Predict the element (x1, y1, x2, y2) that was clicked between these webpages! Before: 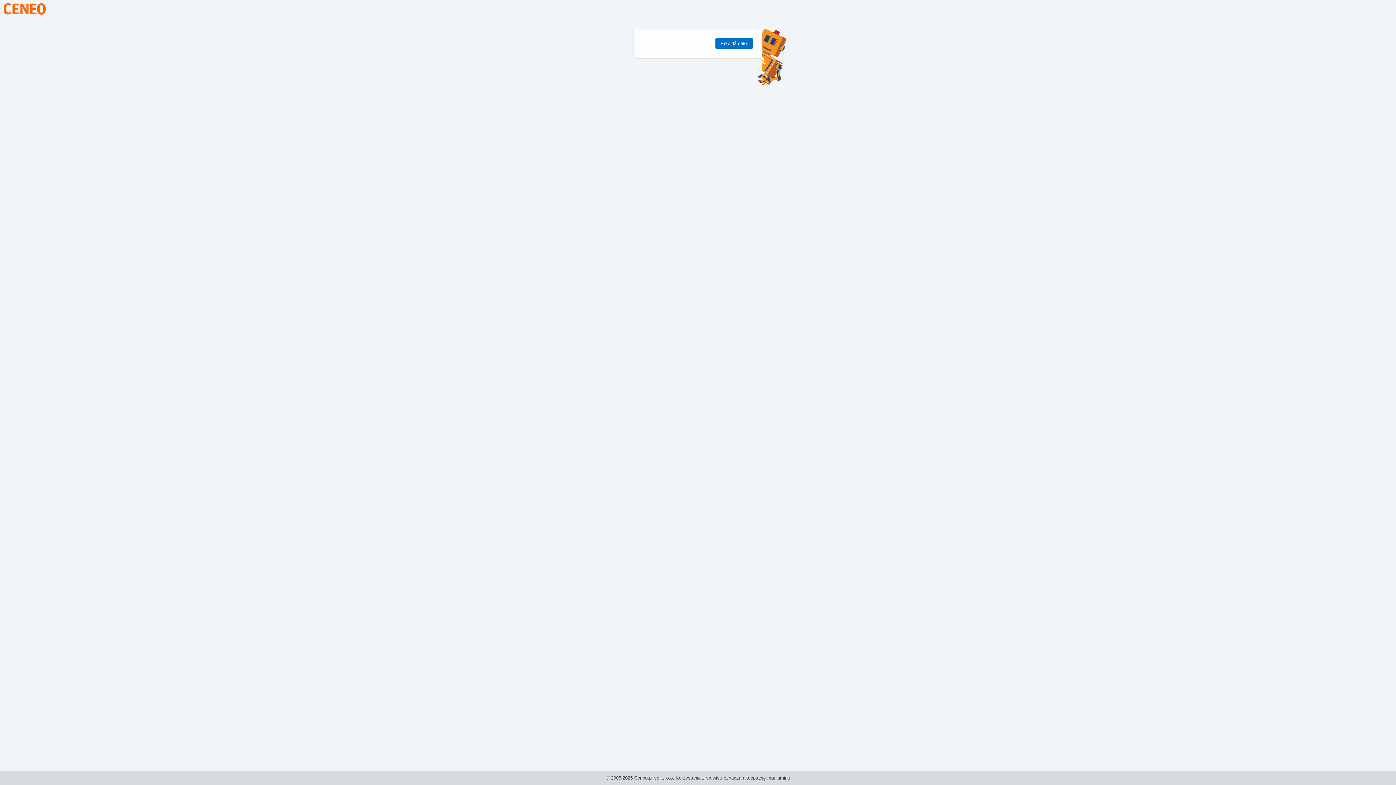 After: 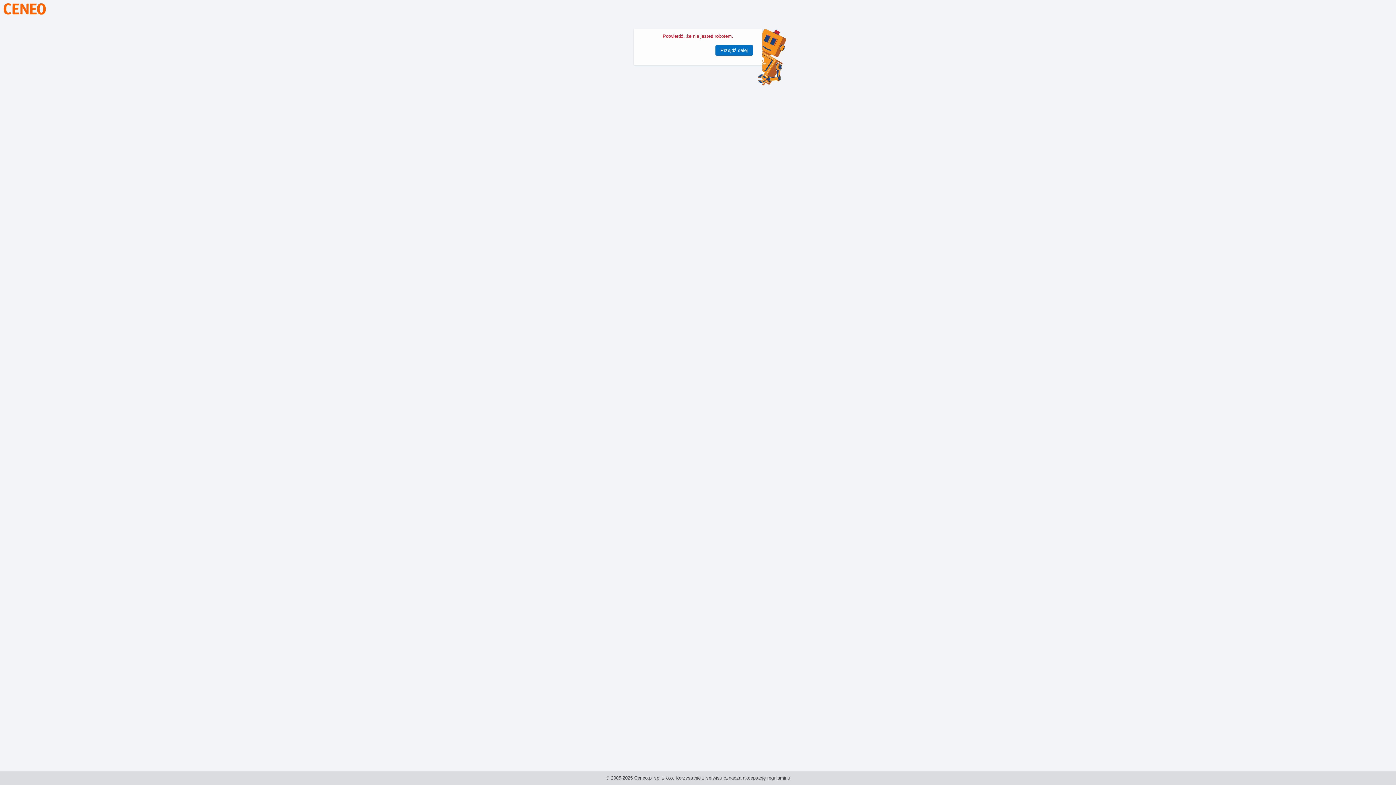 Action: bbox: (715, 38, 753, 48) label: Przejdź dalej